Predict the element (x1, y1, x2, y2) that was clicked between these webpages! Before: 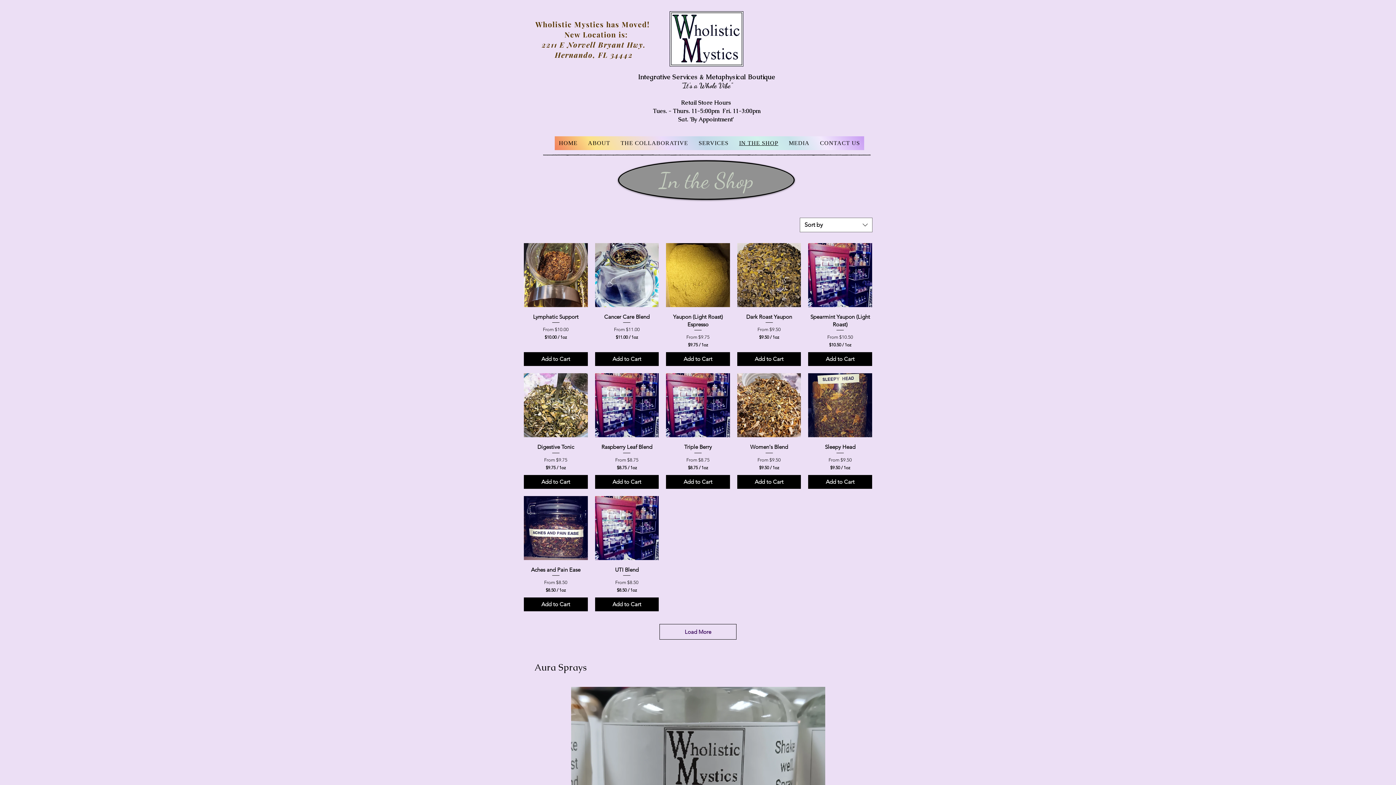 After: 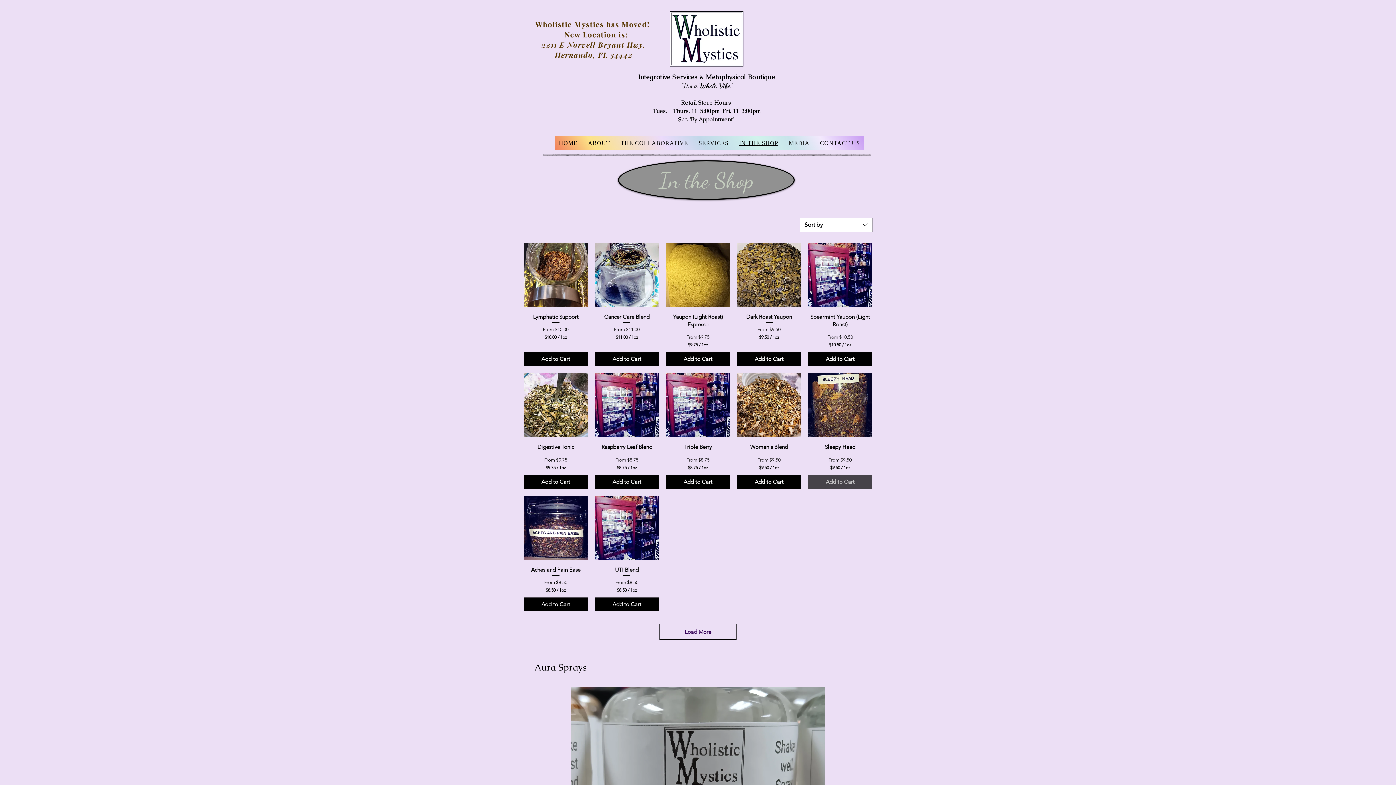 Action: bbox: (808, 475, 872, 489) label: Add to Cart